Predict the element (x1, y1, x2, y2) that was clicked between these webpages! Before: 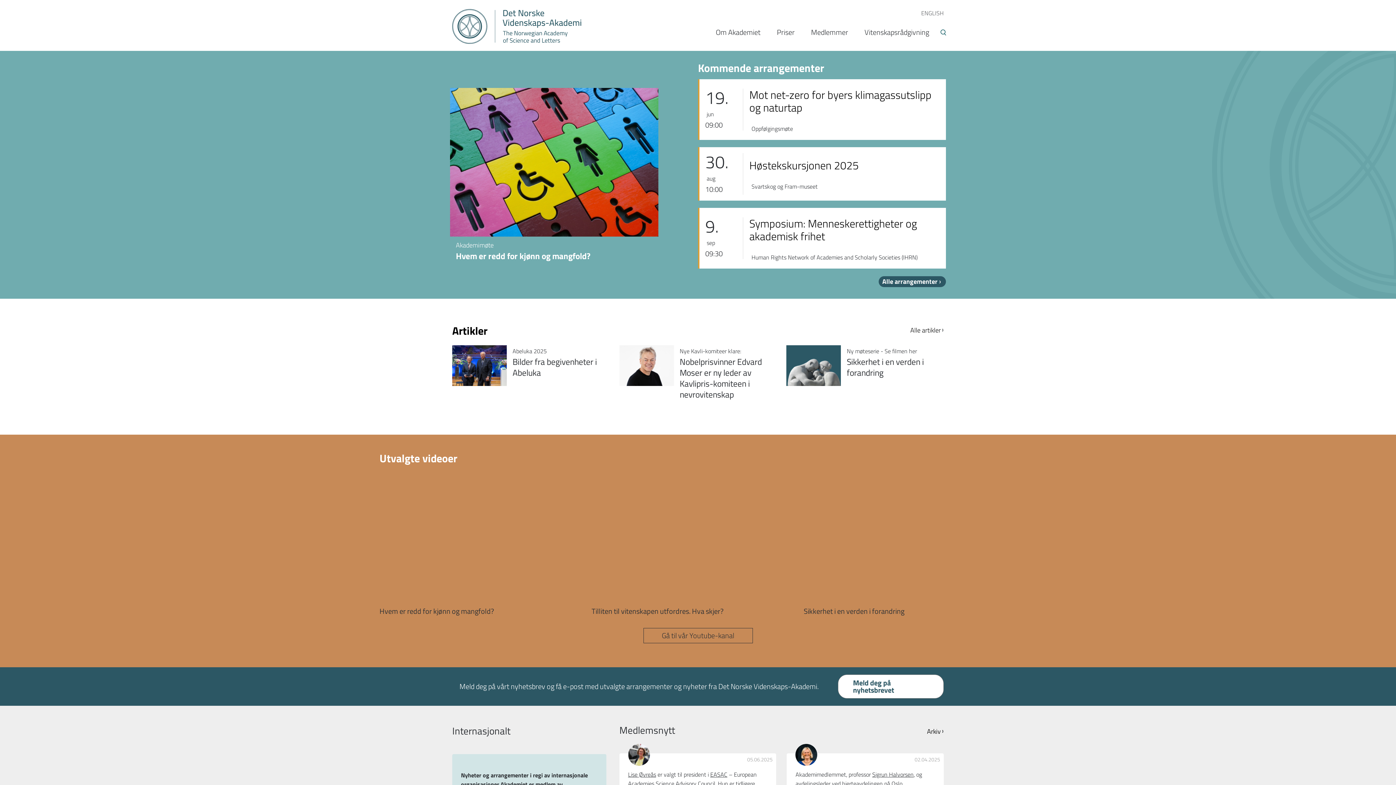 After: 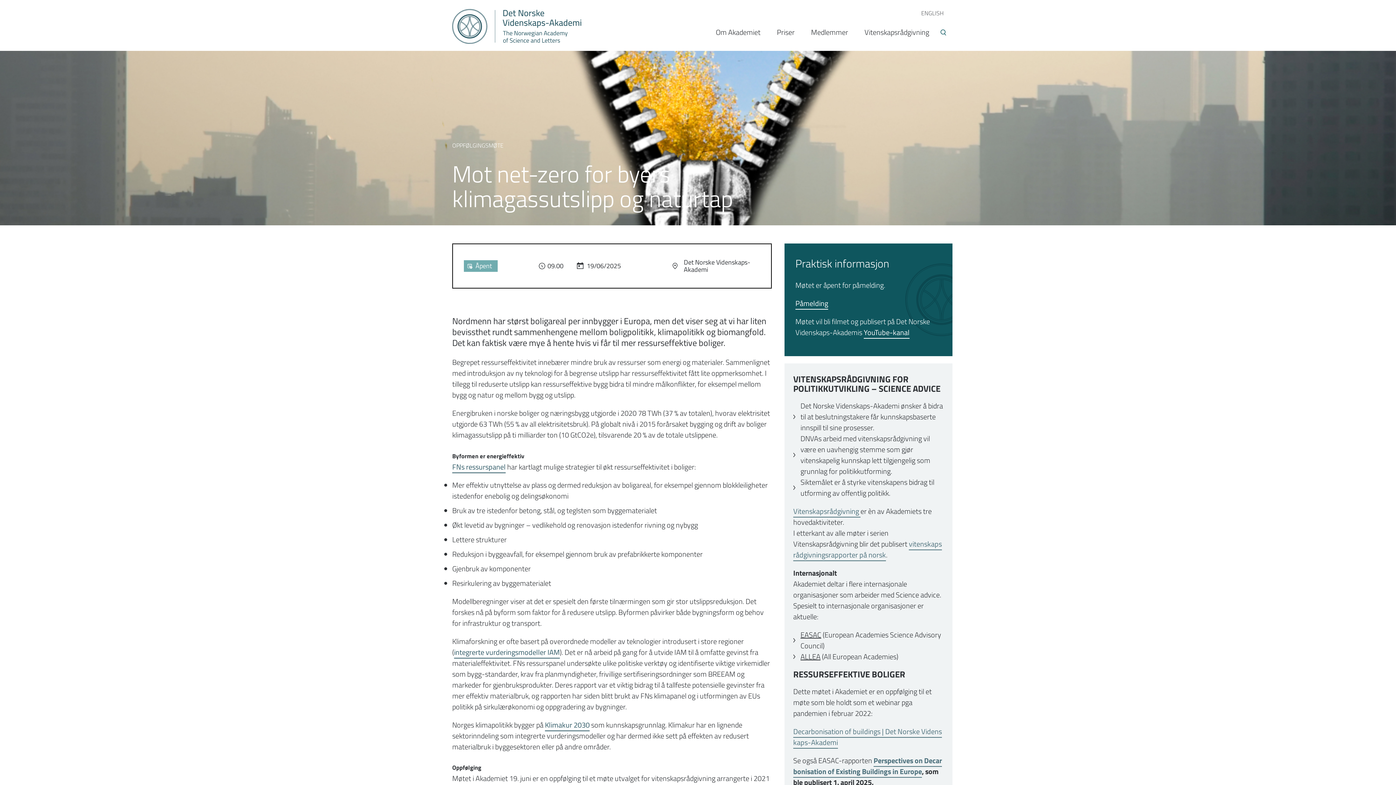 Action: label: Mot net-zero for byers klimagassutslipp og naturtap bbox: (749, 88, 940, 114)